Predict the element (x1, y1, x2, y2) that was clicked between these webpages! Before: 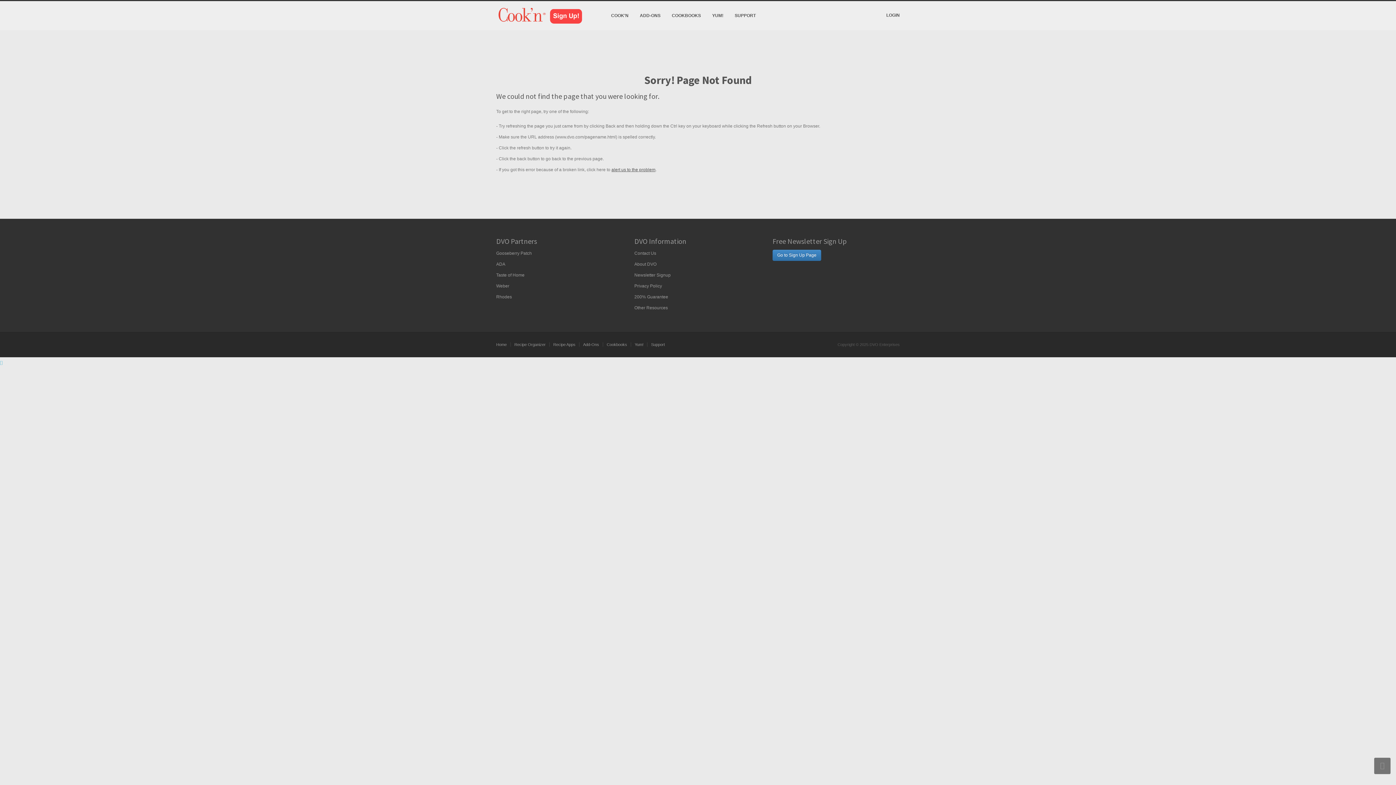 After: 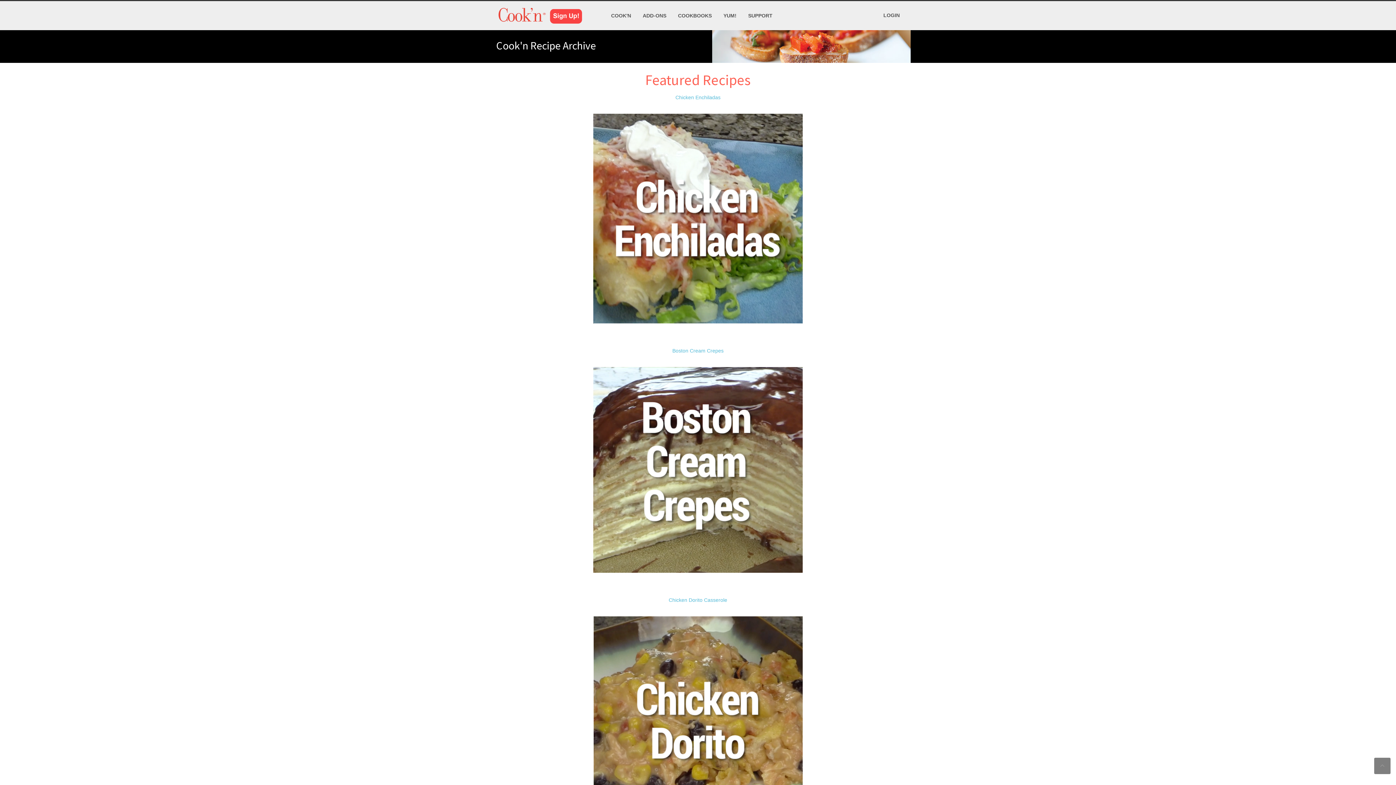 Action: label: Yum! bbox: (634, 342, 647, 346)